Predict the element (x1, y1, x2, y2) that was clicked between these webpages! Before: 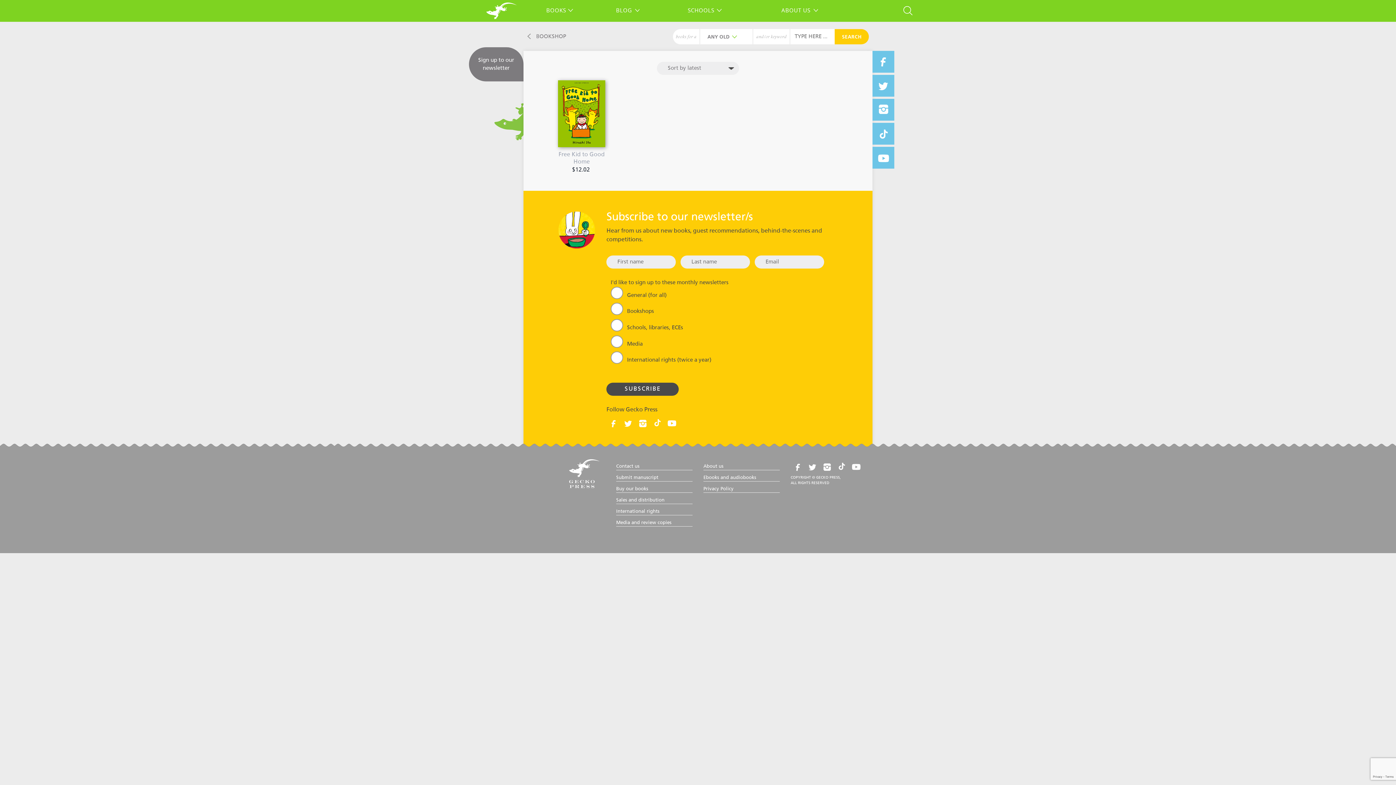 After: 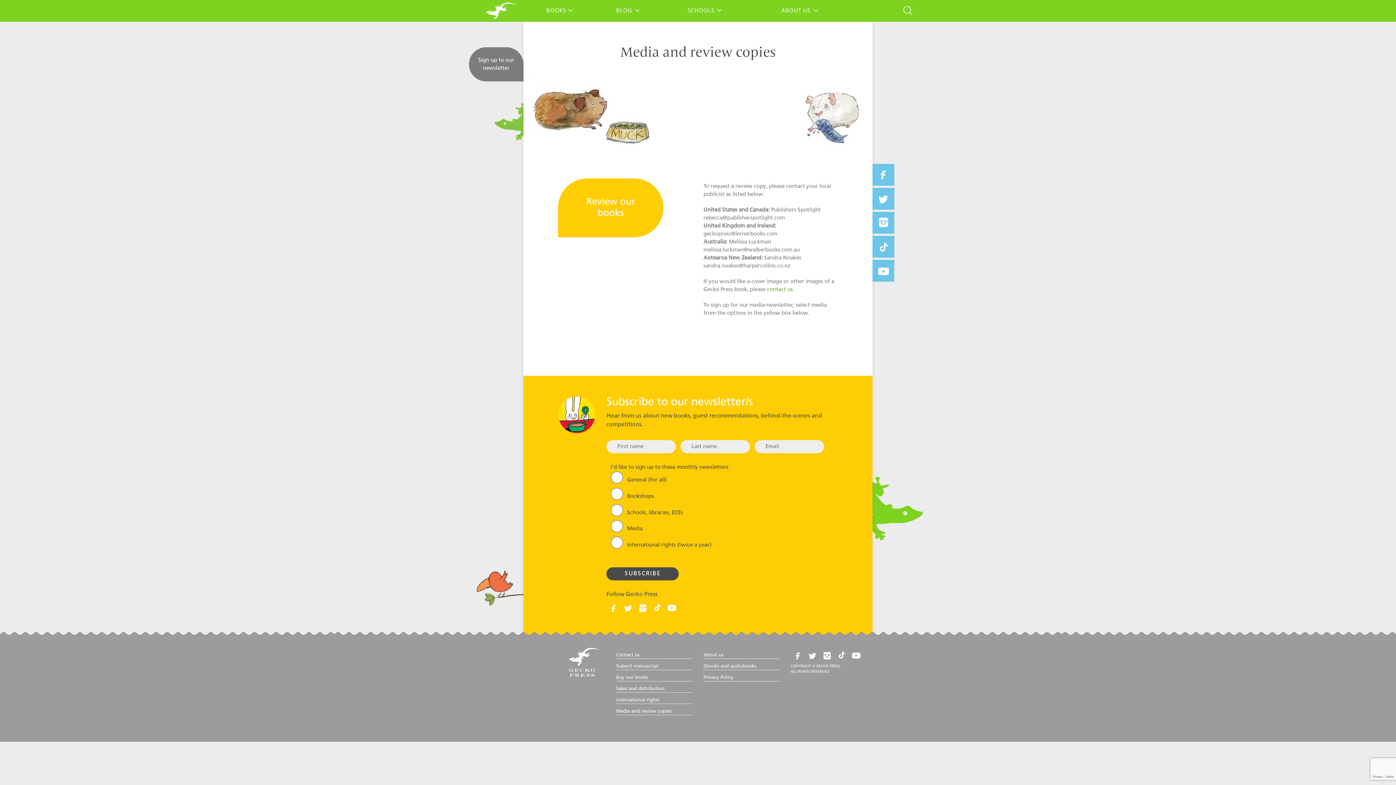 Action: bbox: (616, 520, 692, 526) label: Media and review copies